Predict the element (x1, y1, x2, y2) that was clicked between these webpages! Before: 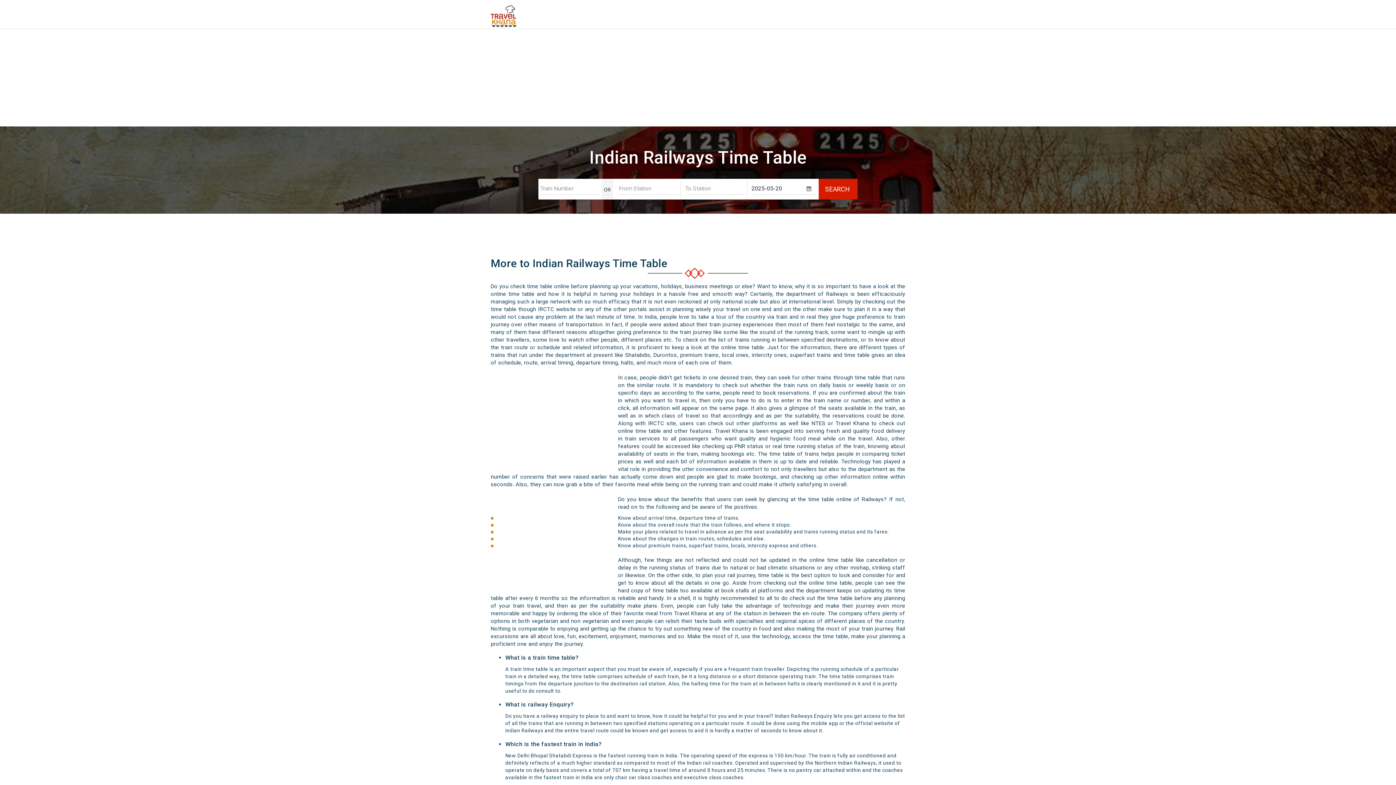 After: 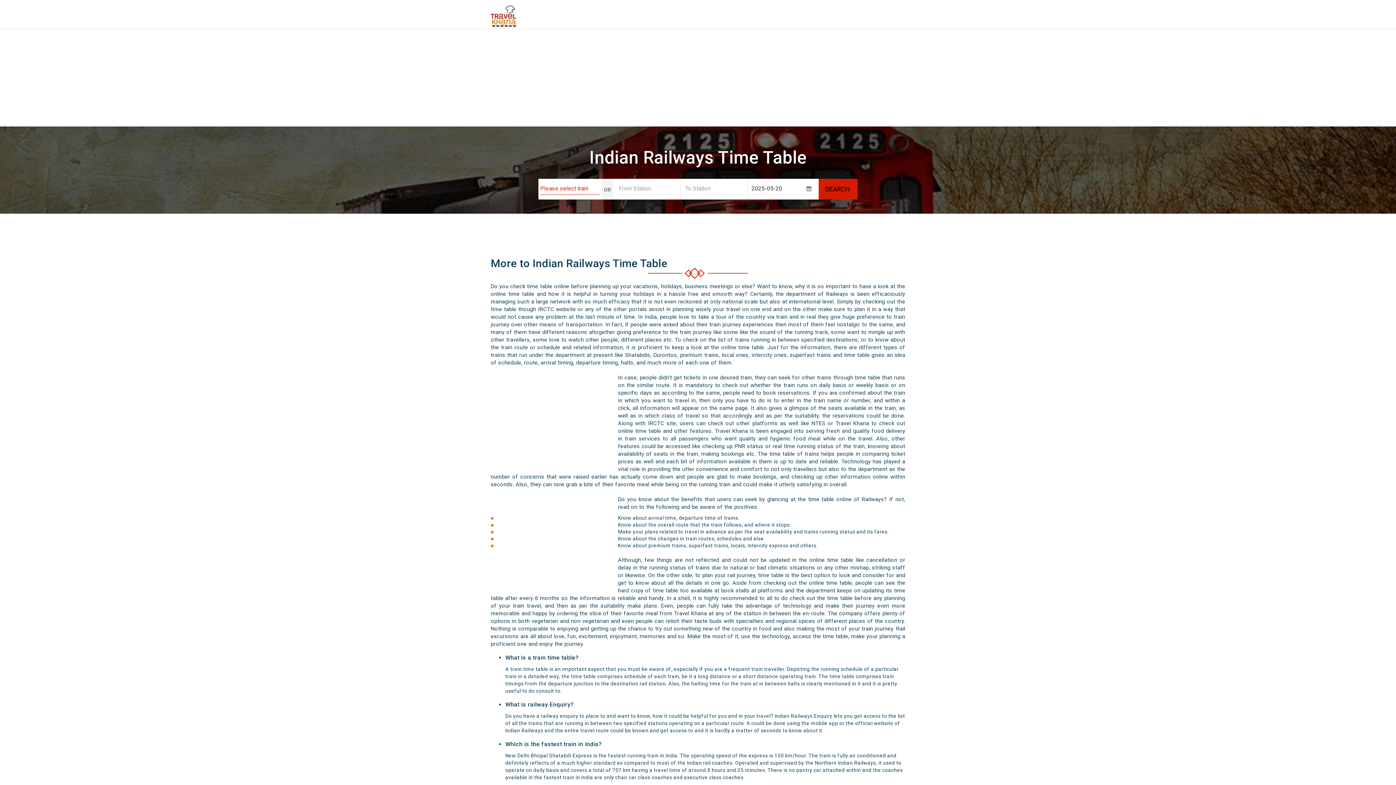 Action: label: SEARCH bbox: (817, 178, 857, 199)